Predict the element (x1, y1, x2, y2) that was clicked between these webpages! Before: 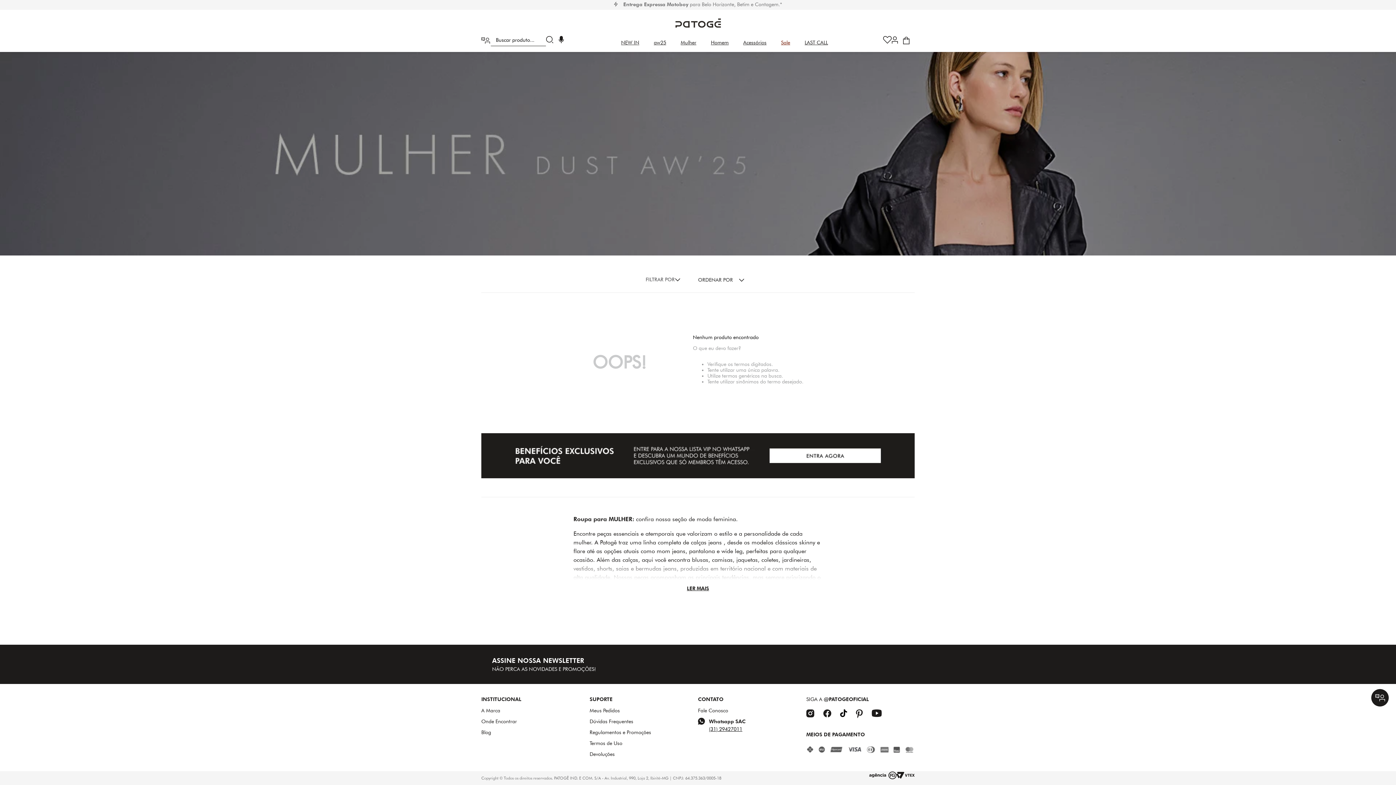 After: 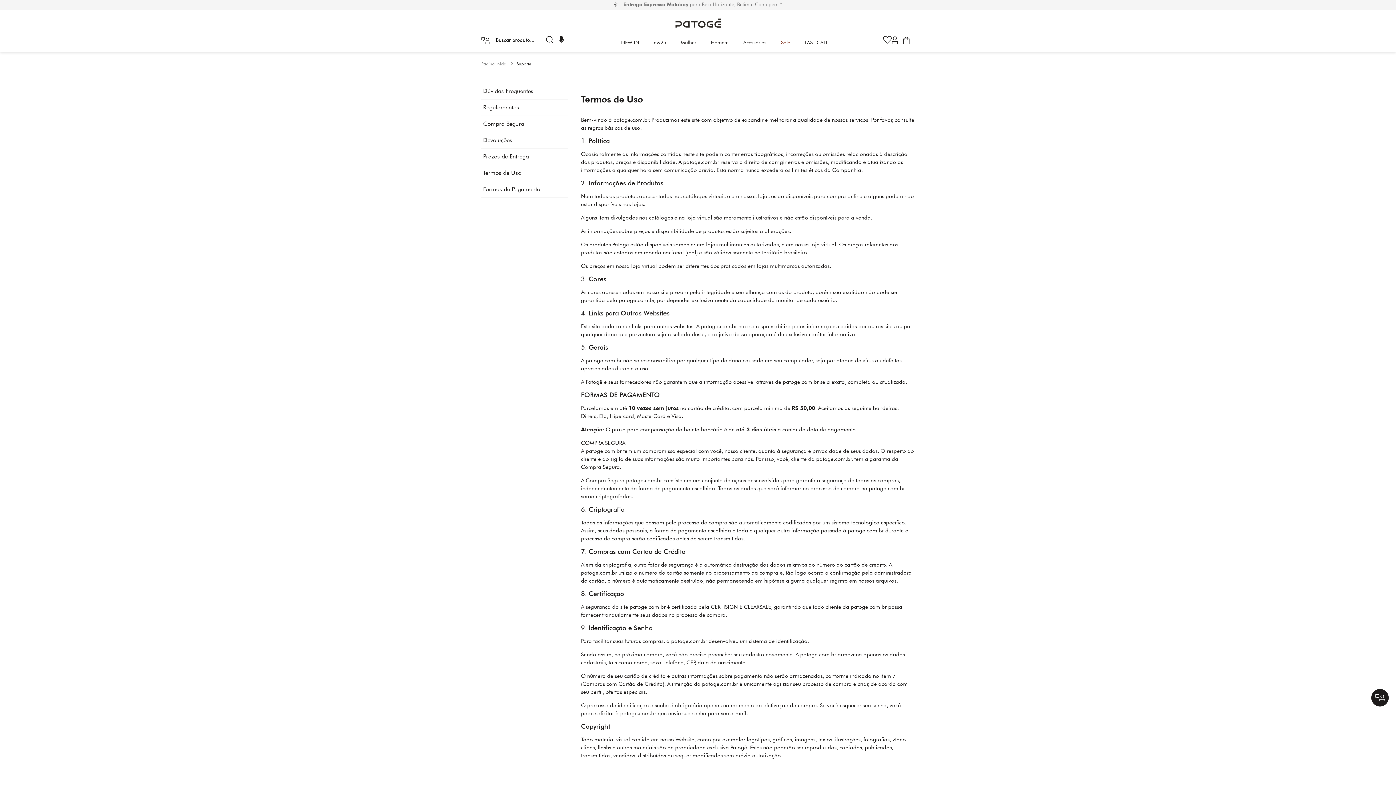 Action: bbox: (589, 740, 698, 746) label: Termos de Uso